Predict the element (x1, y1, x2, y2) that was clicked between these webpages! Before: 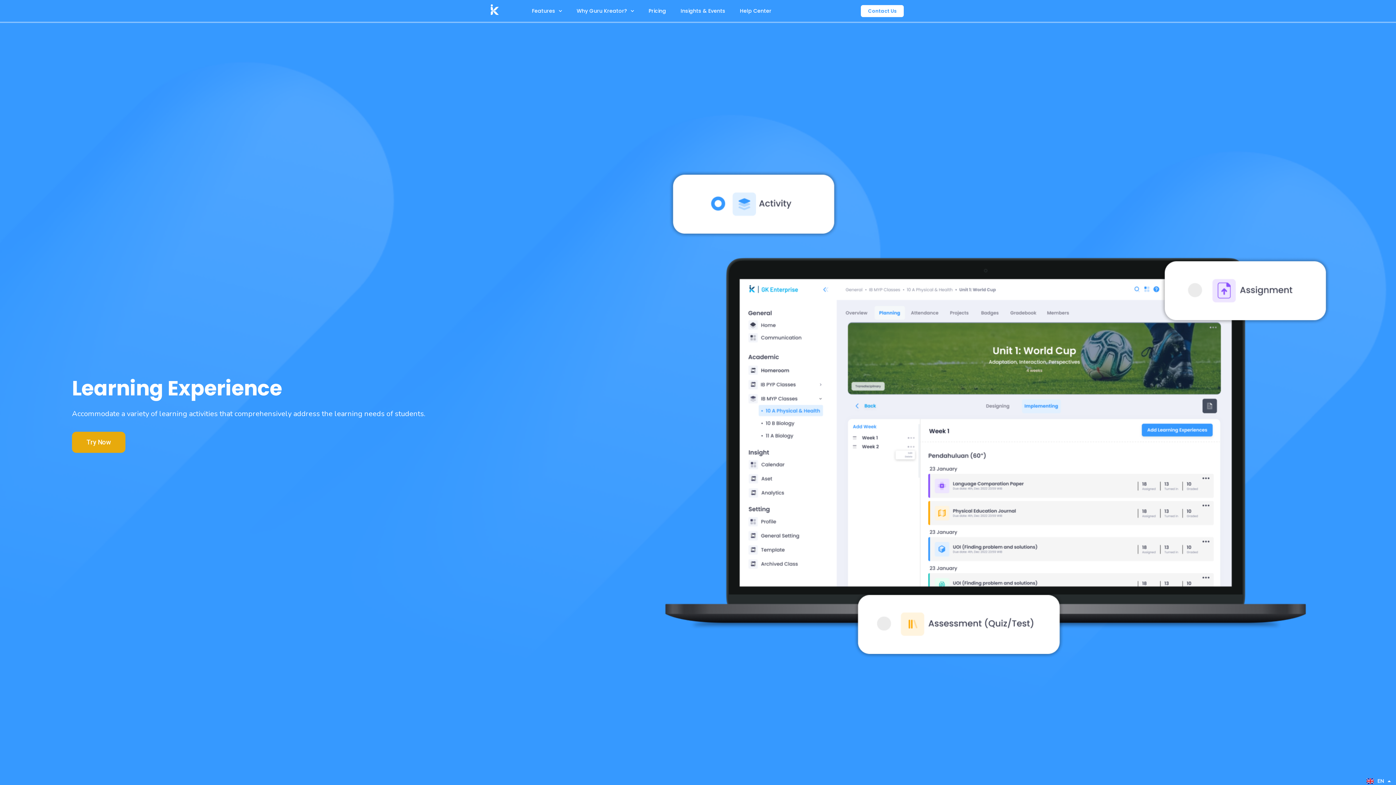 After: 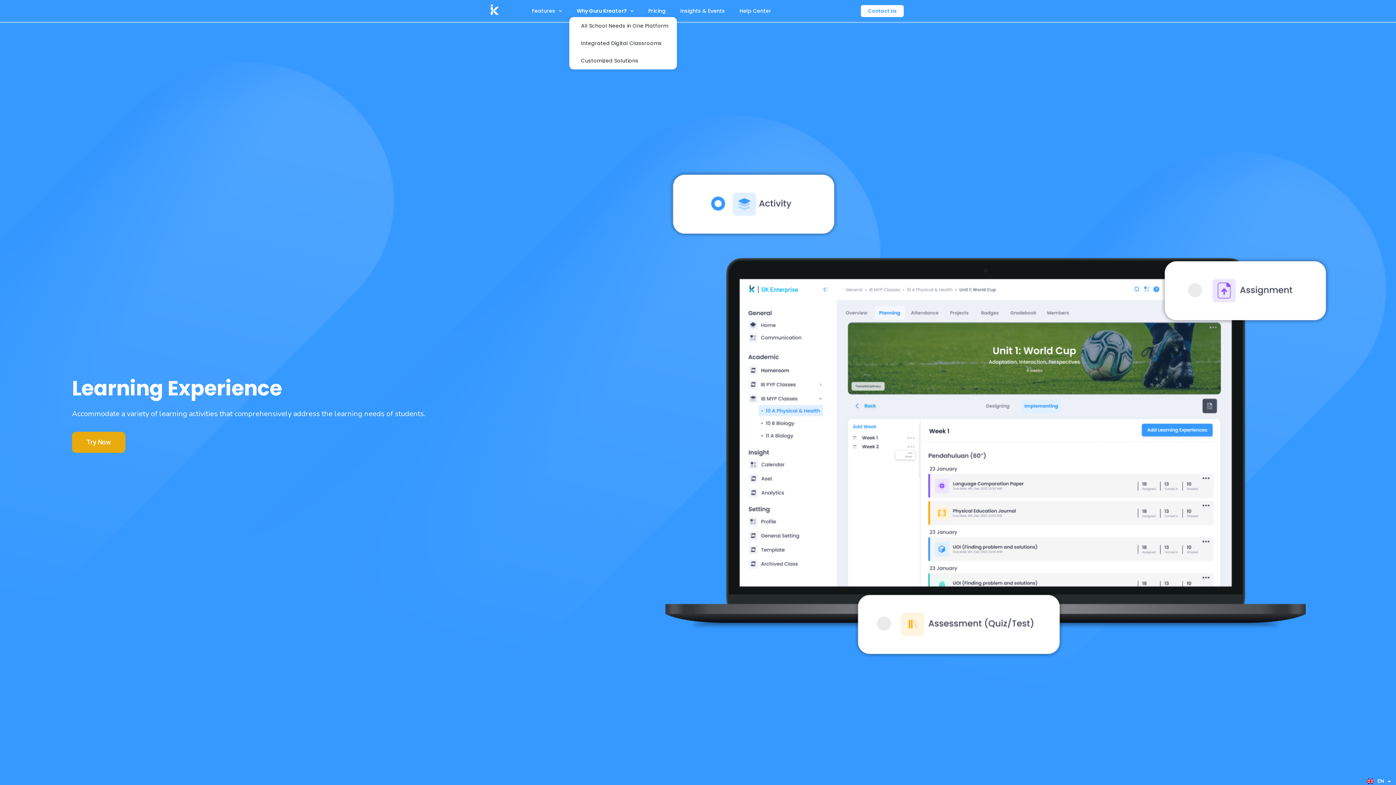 Action: bbox: (569, 2, 641, 19) label: Why Guru Kreator?